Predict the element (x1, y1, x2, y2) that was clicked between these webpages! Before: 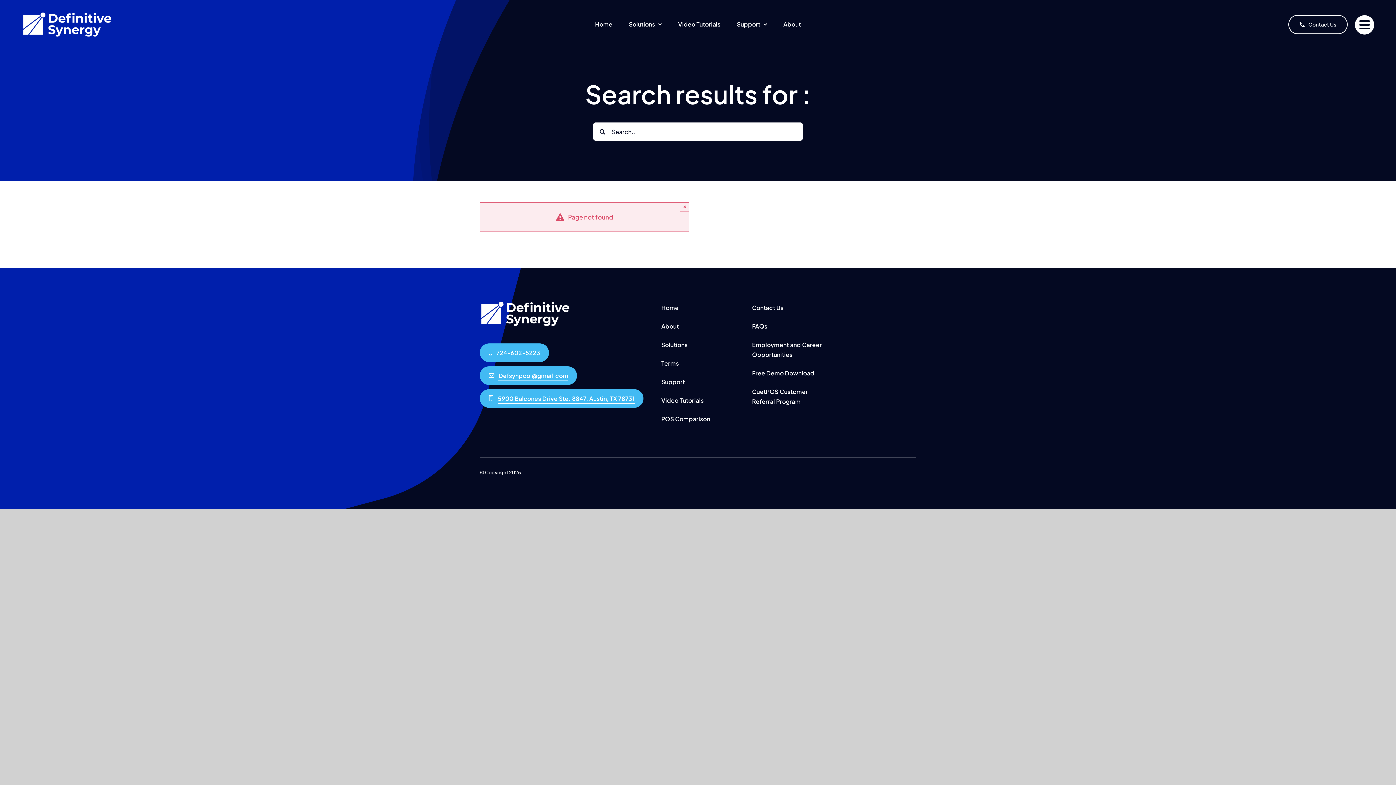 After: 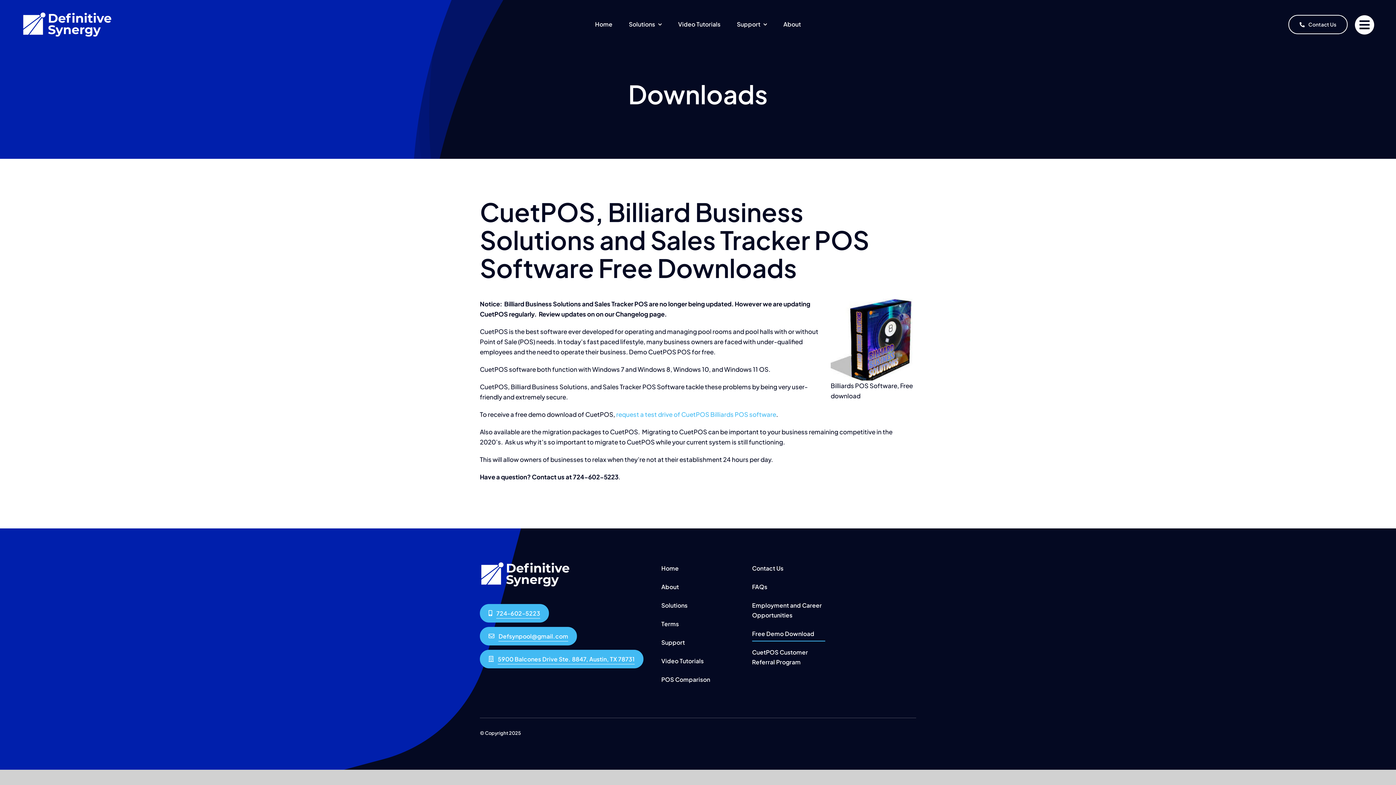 Action: label: Free Demo Download bbox: (752, 366, 825, 381)